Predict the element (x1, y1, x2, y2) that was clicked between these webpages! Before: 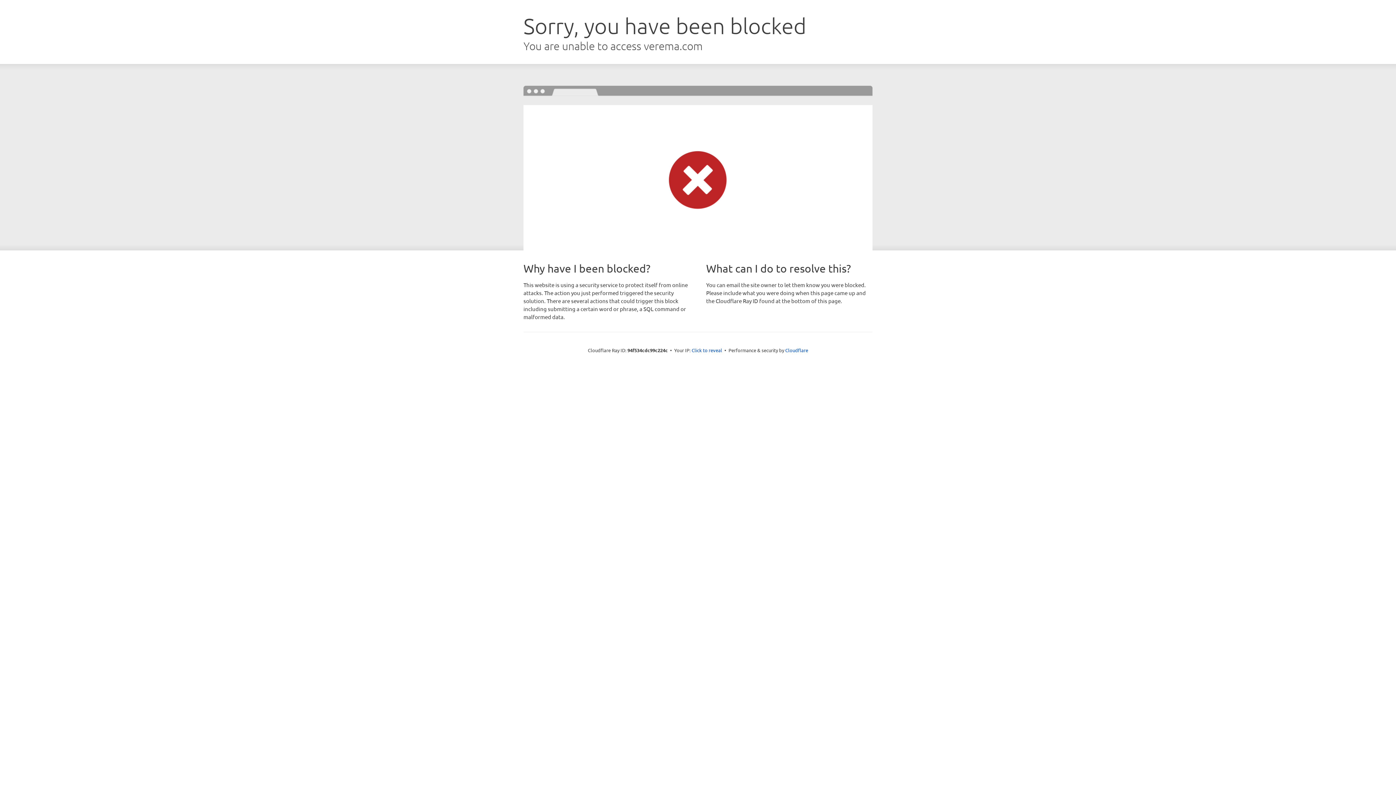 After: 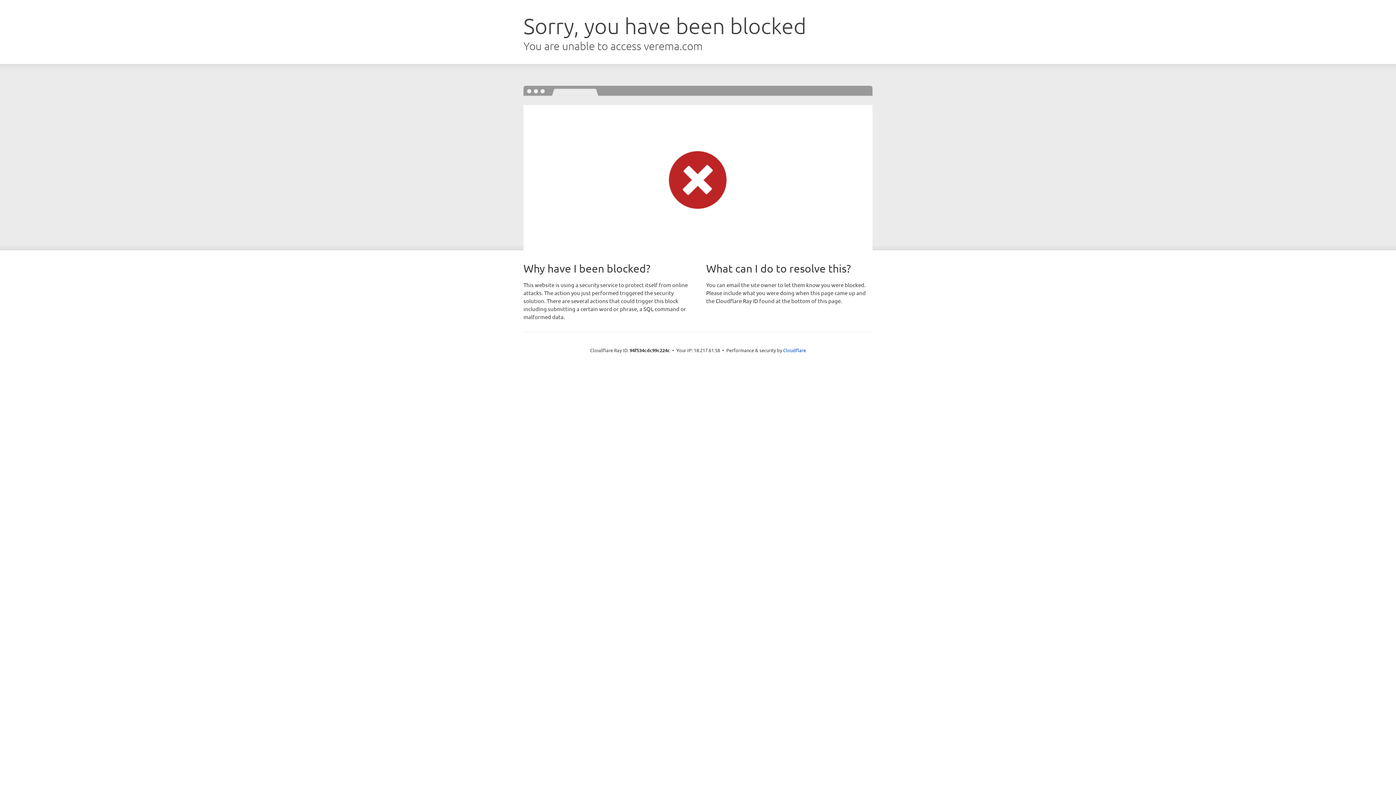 Action: label: Click to reveal bbox: (691, 346, 722, 353)